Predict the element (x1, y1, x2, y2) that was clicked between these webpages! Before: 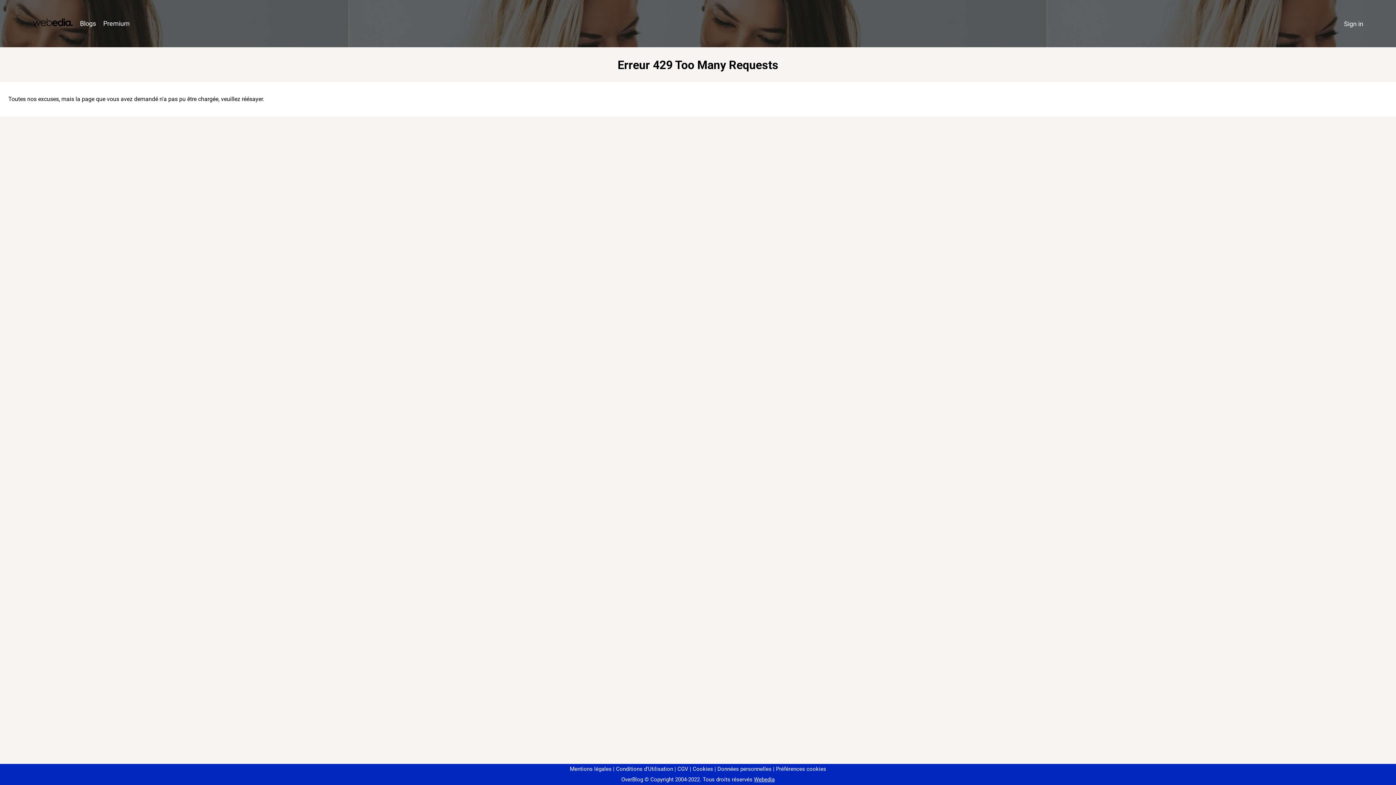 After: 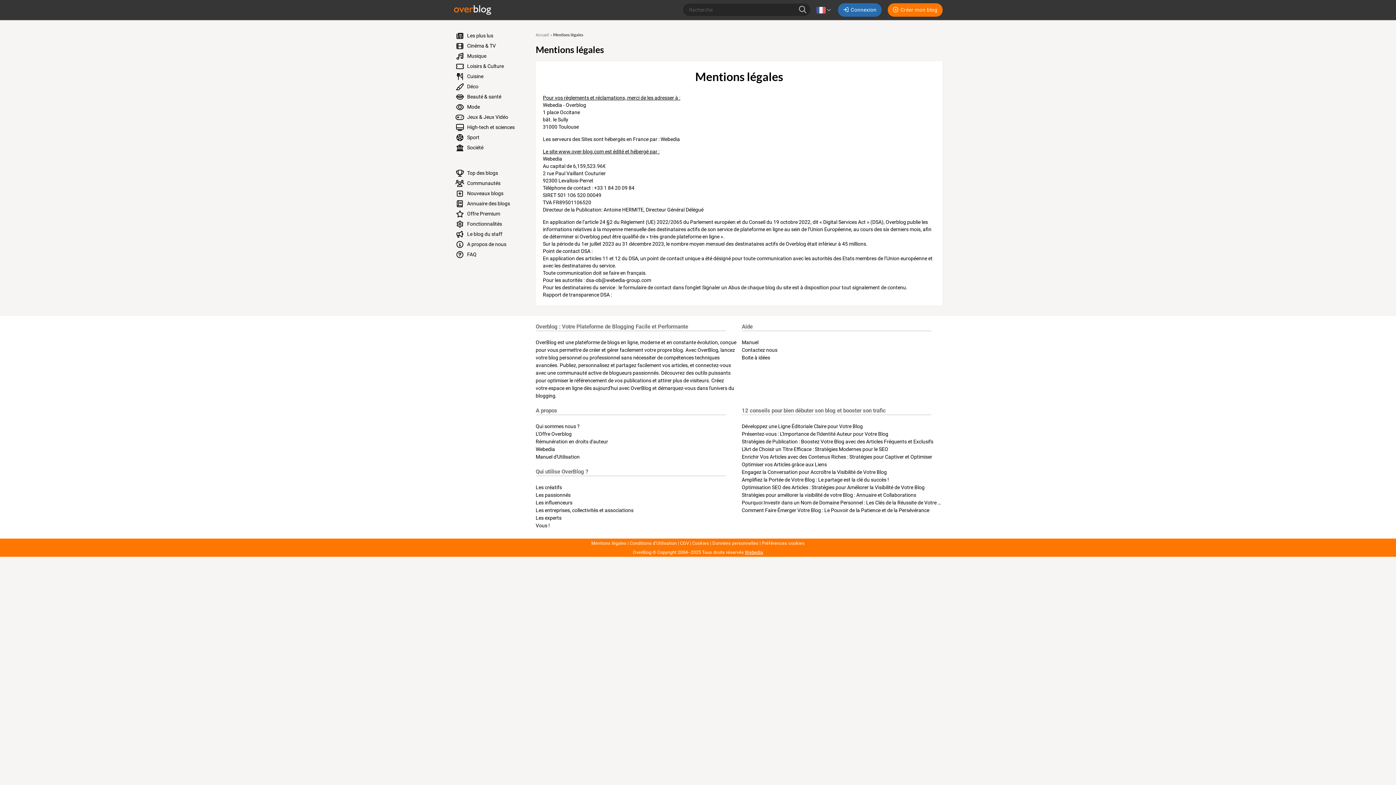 Action: bbox: (570, 766, 611, 772) label: Mentions légales